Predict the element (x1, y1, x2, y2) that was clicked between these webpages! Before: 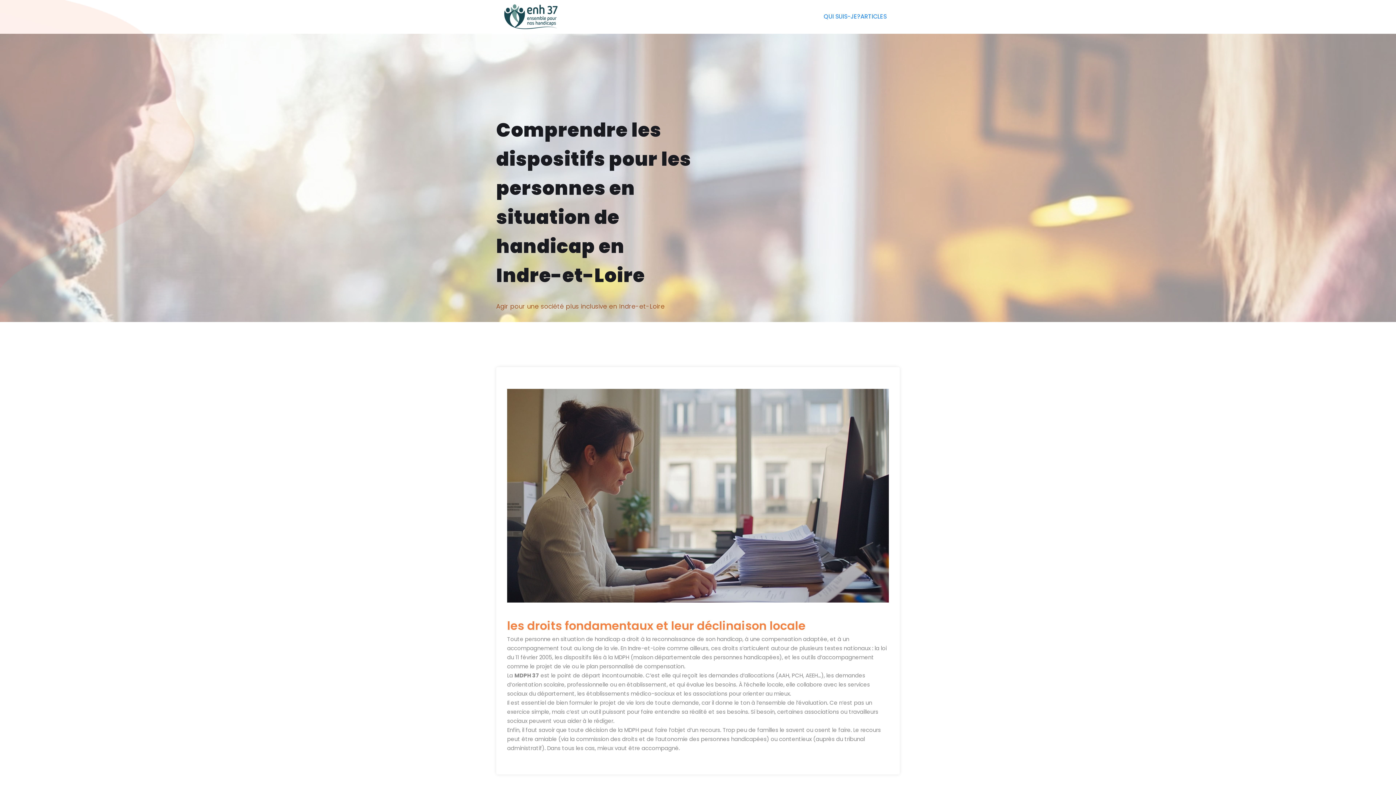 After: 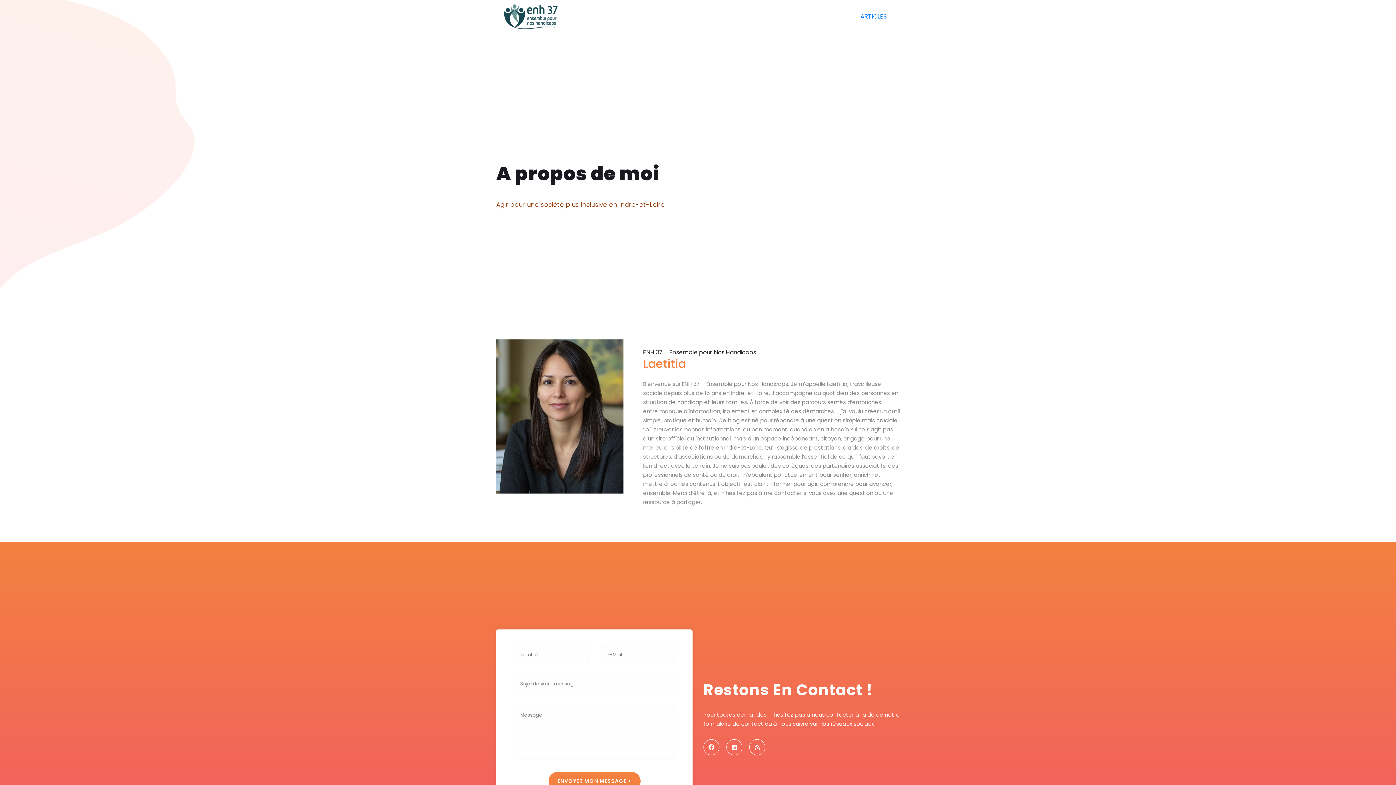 Action: bbox: (824, 12, 860, 20) label: QUI SUIS-JE?